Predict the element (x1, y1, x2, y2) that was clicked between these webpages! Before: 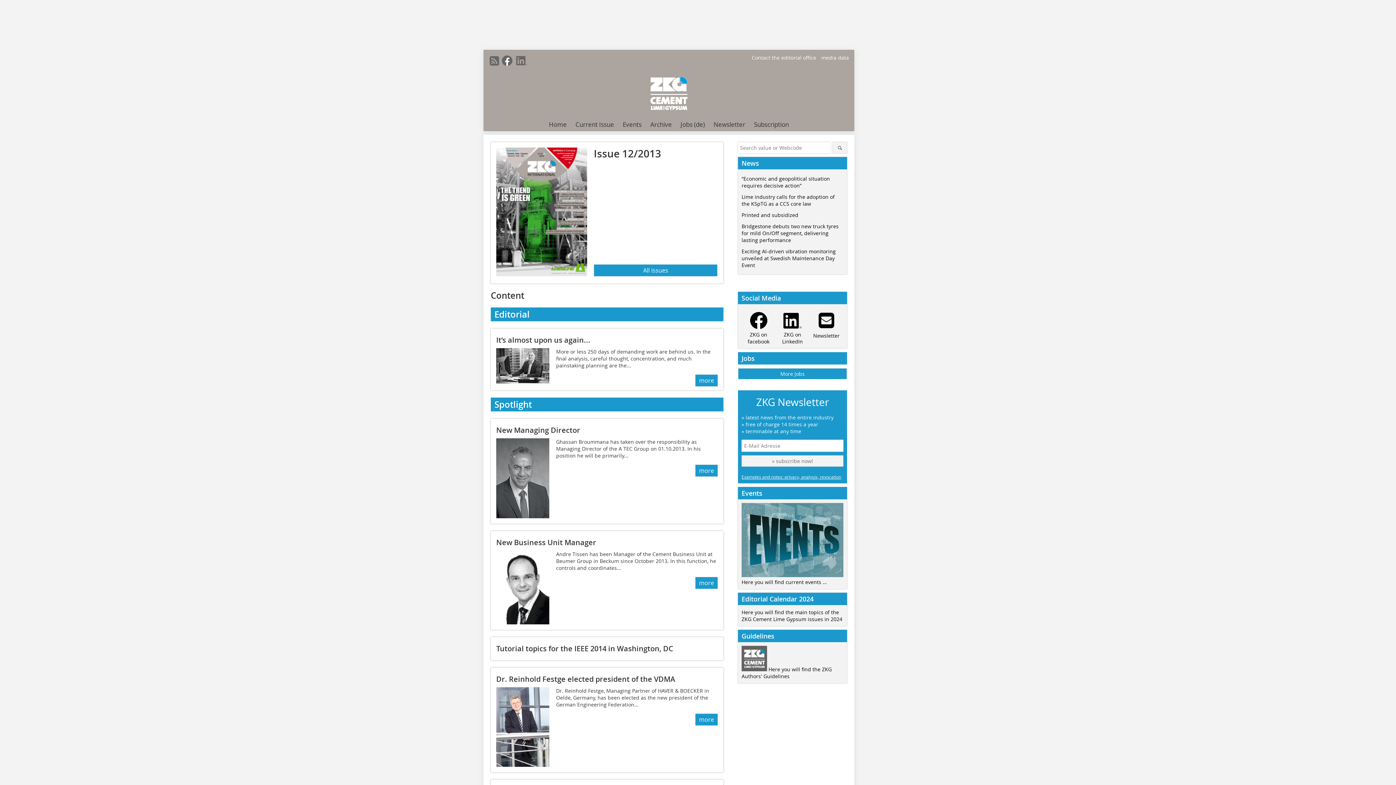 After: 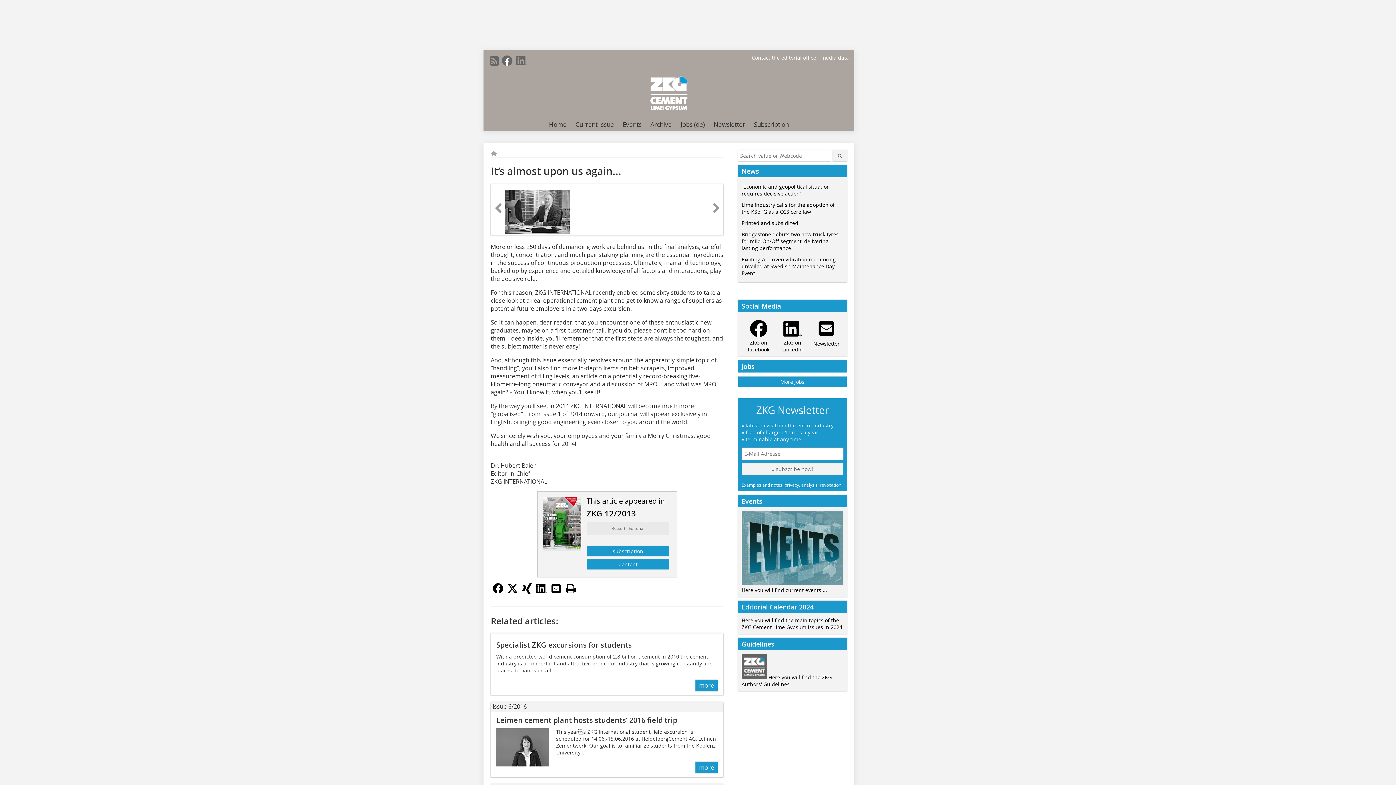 Action: bbox: (496, 377, 549, 385)